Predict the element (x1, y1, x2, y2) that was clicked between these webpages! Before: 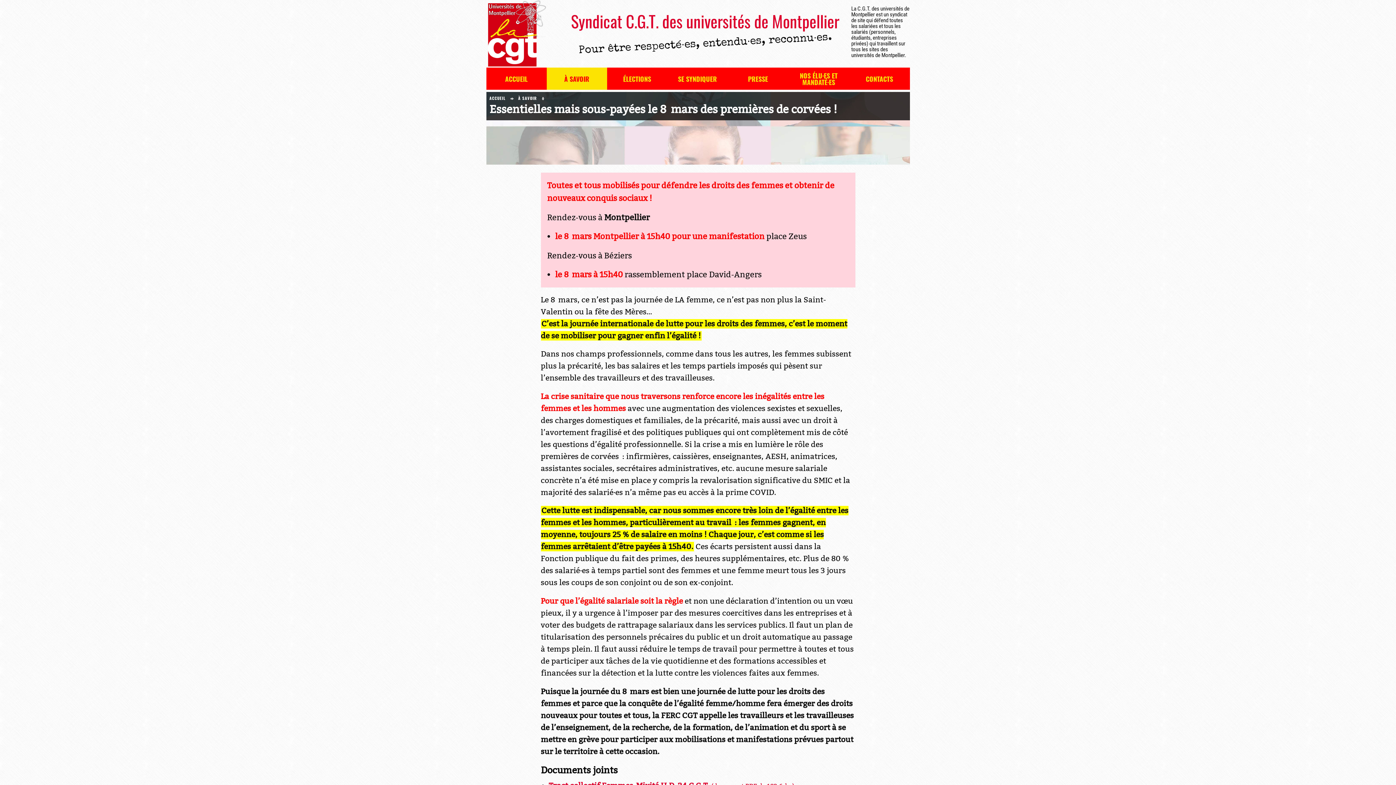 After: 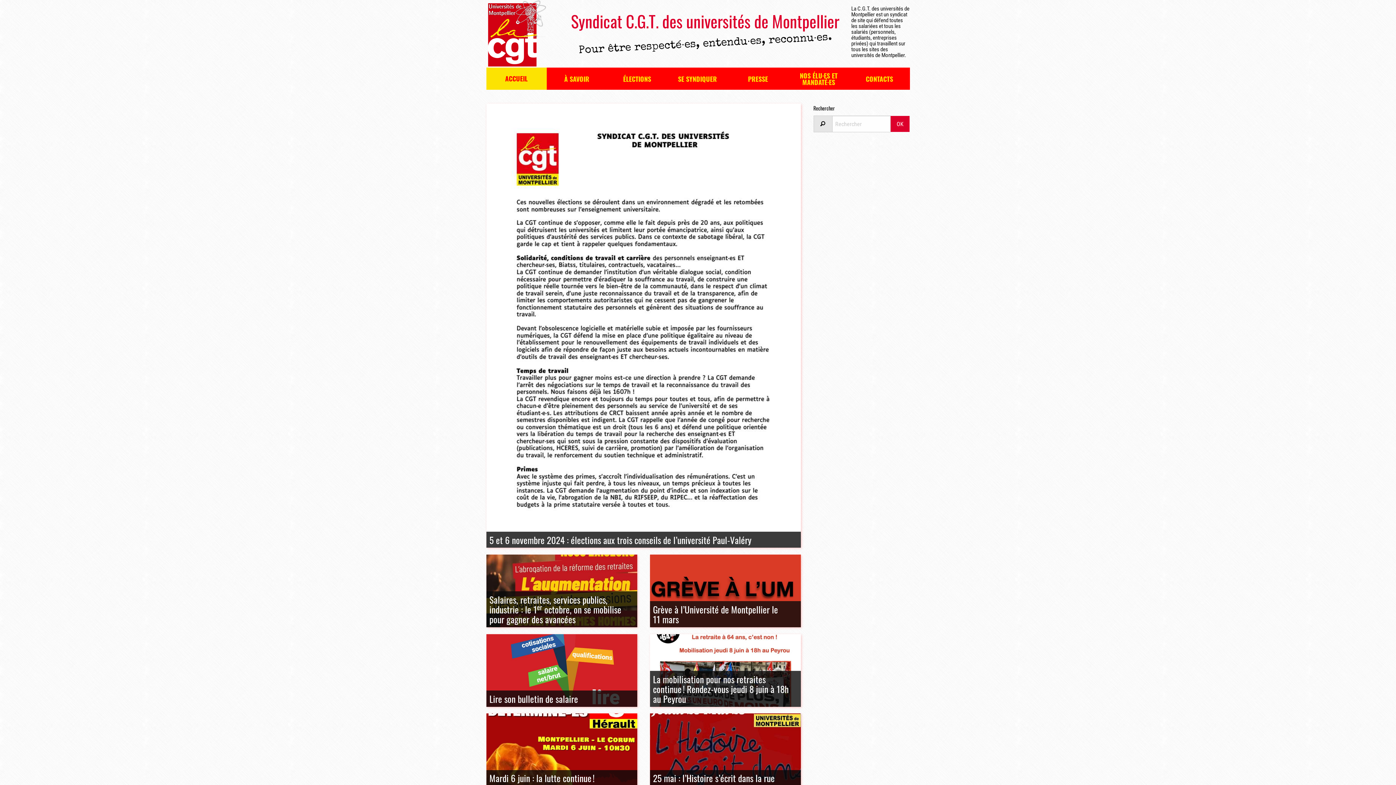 Action: bbox: (486, 28, 546, 38)